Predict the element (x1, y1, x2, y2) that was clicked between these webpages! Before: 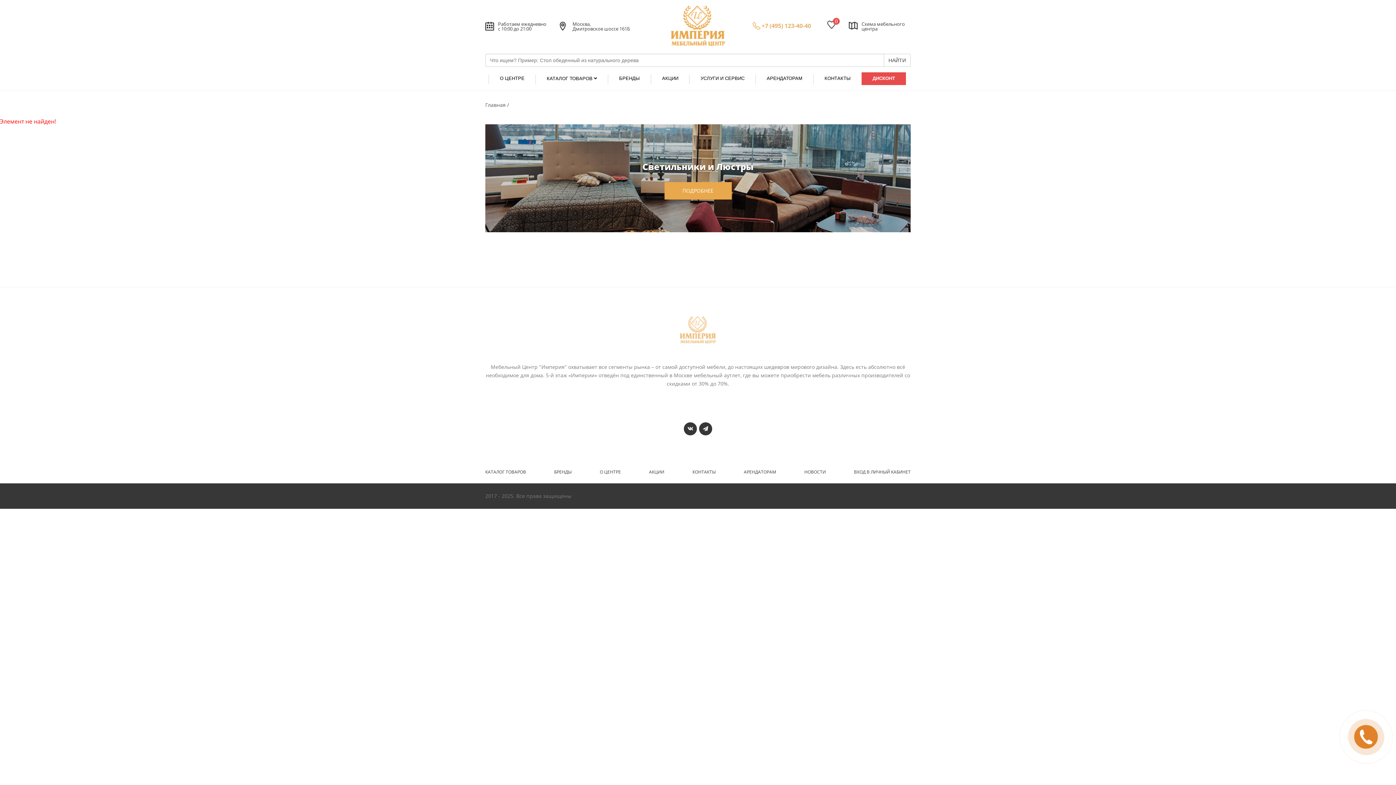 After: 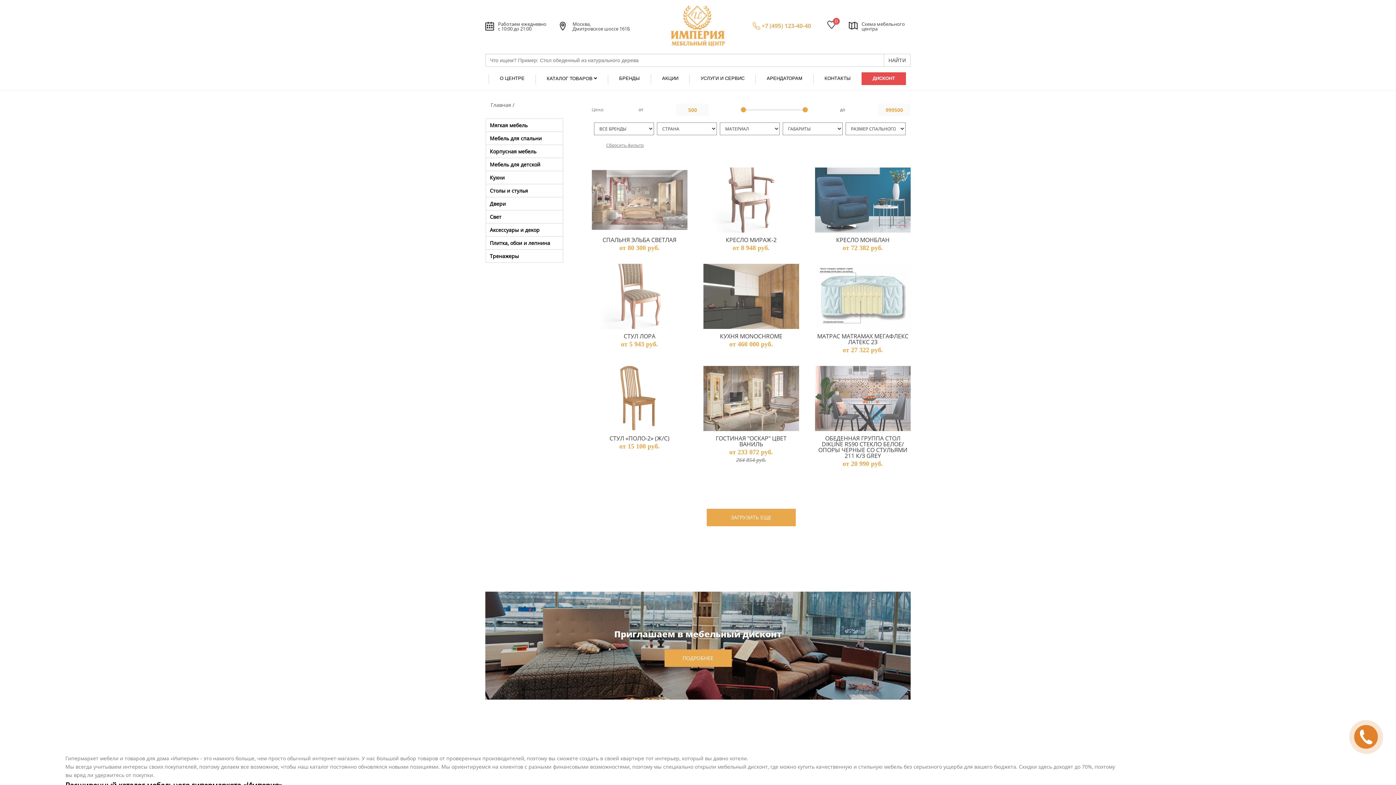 Action: bbox: (485, 470, 526, 474) label: КАТАЛОГ ТОВАРОВ